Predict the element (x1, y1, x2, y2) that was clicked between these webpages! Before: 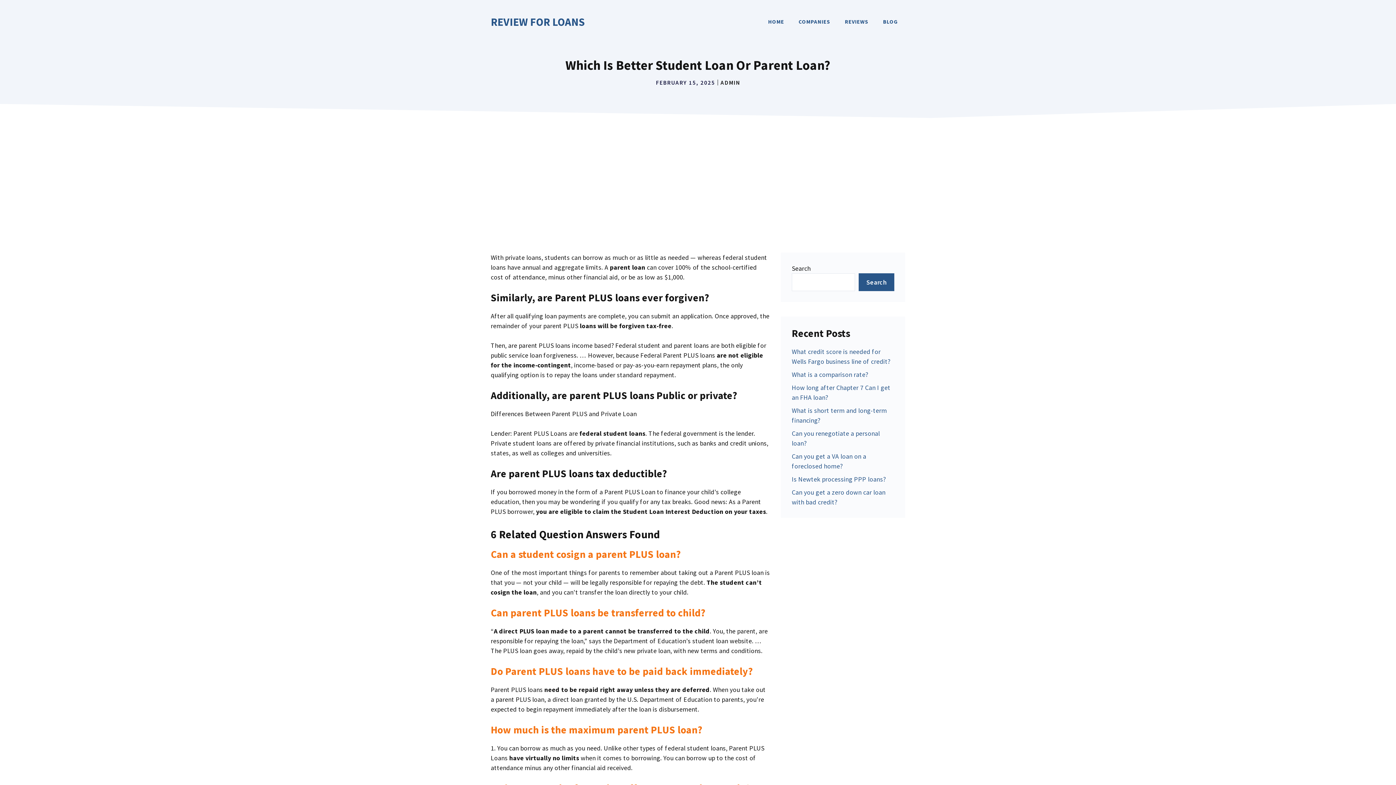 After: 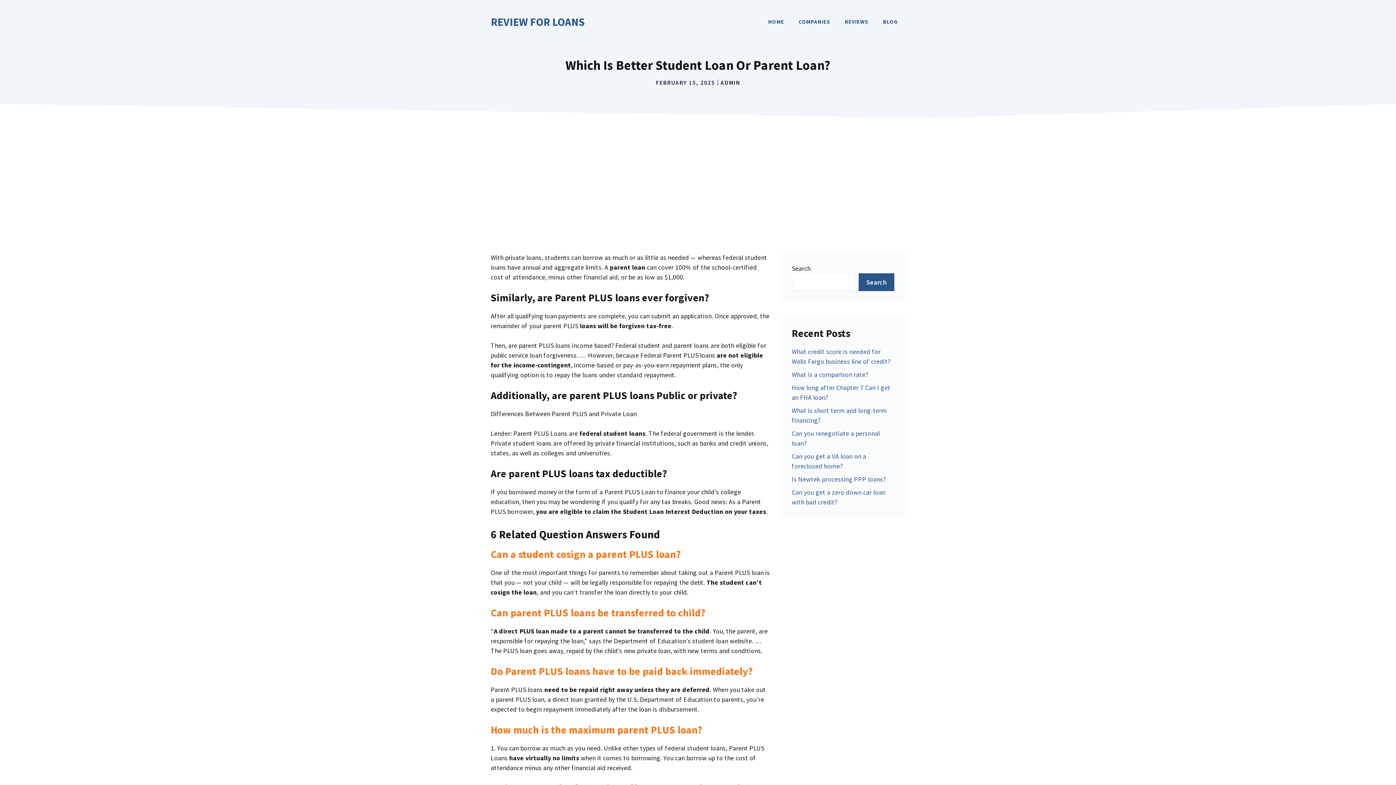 Action: bbox: (490, 723, 702, 736) label: How much is the maximum parent PLUS loan?